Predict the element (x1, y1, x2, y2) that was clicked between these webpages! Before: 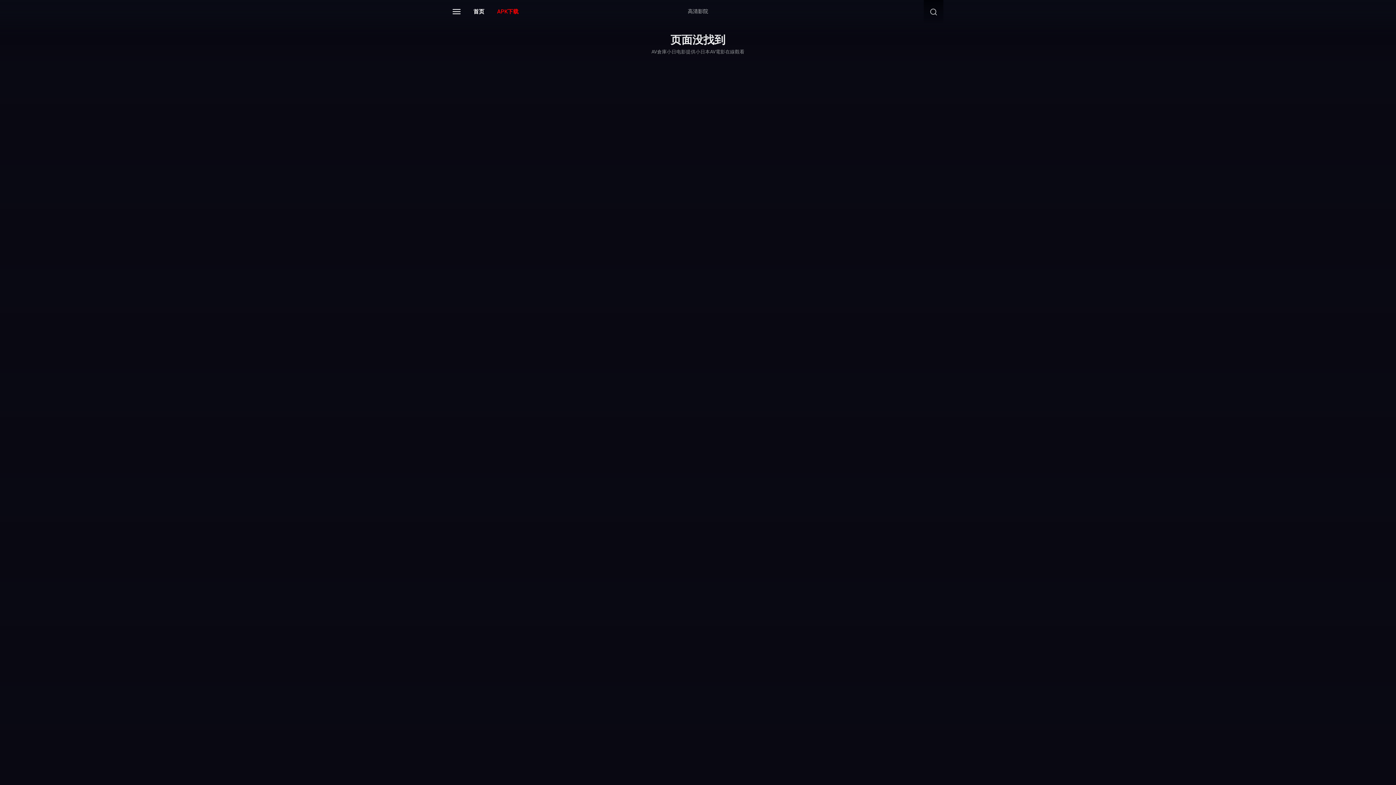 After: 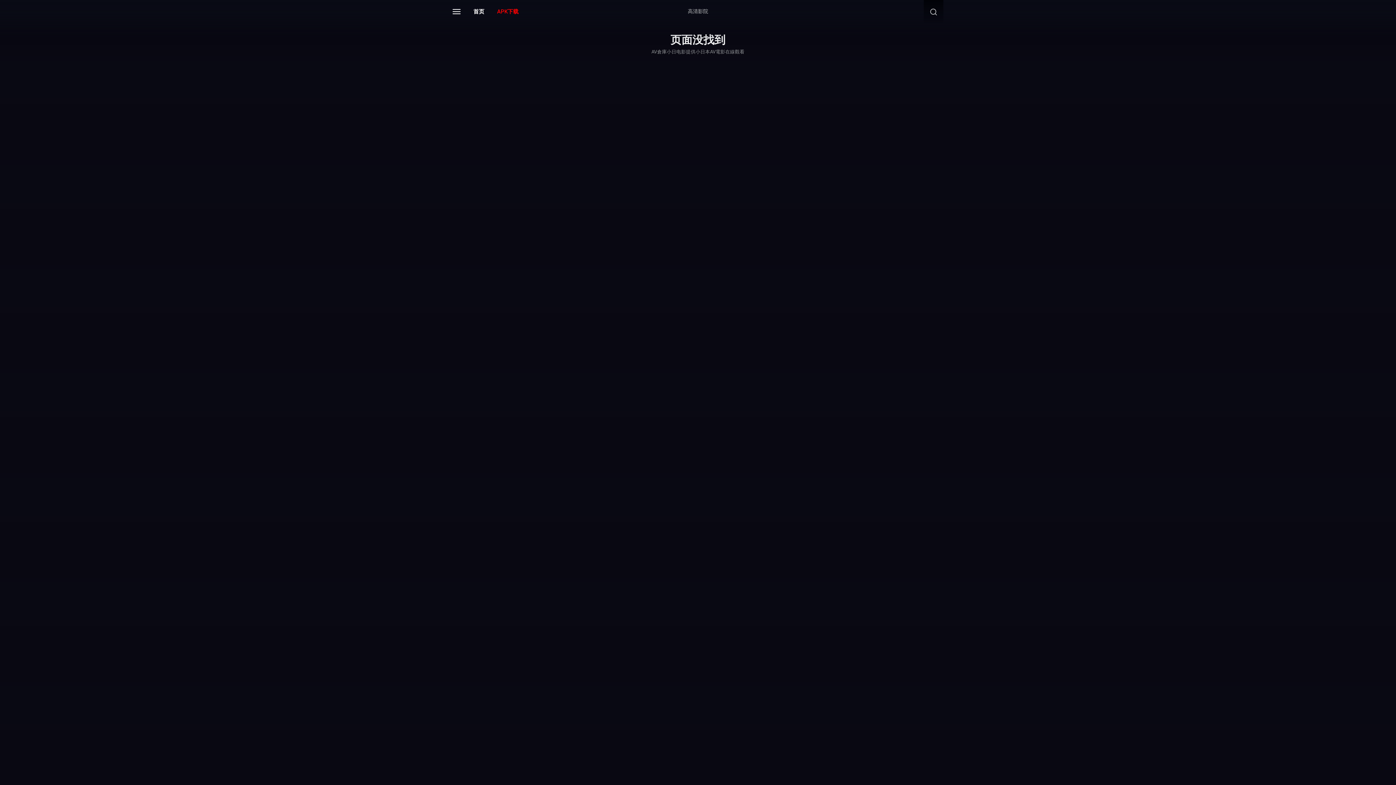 Action: label: APK下载 bbox: (490, 8, 525, 14)